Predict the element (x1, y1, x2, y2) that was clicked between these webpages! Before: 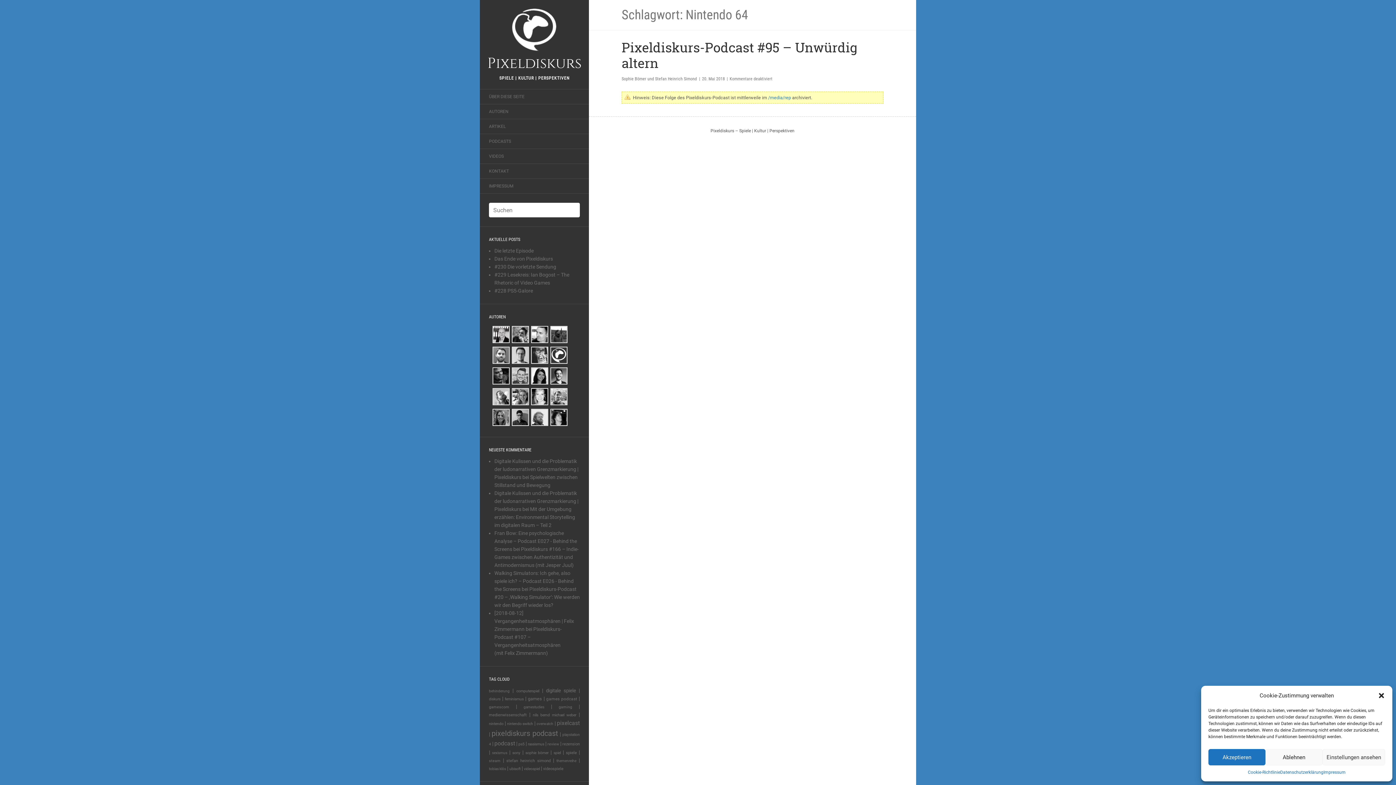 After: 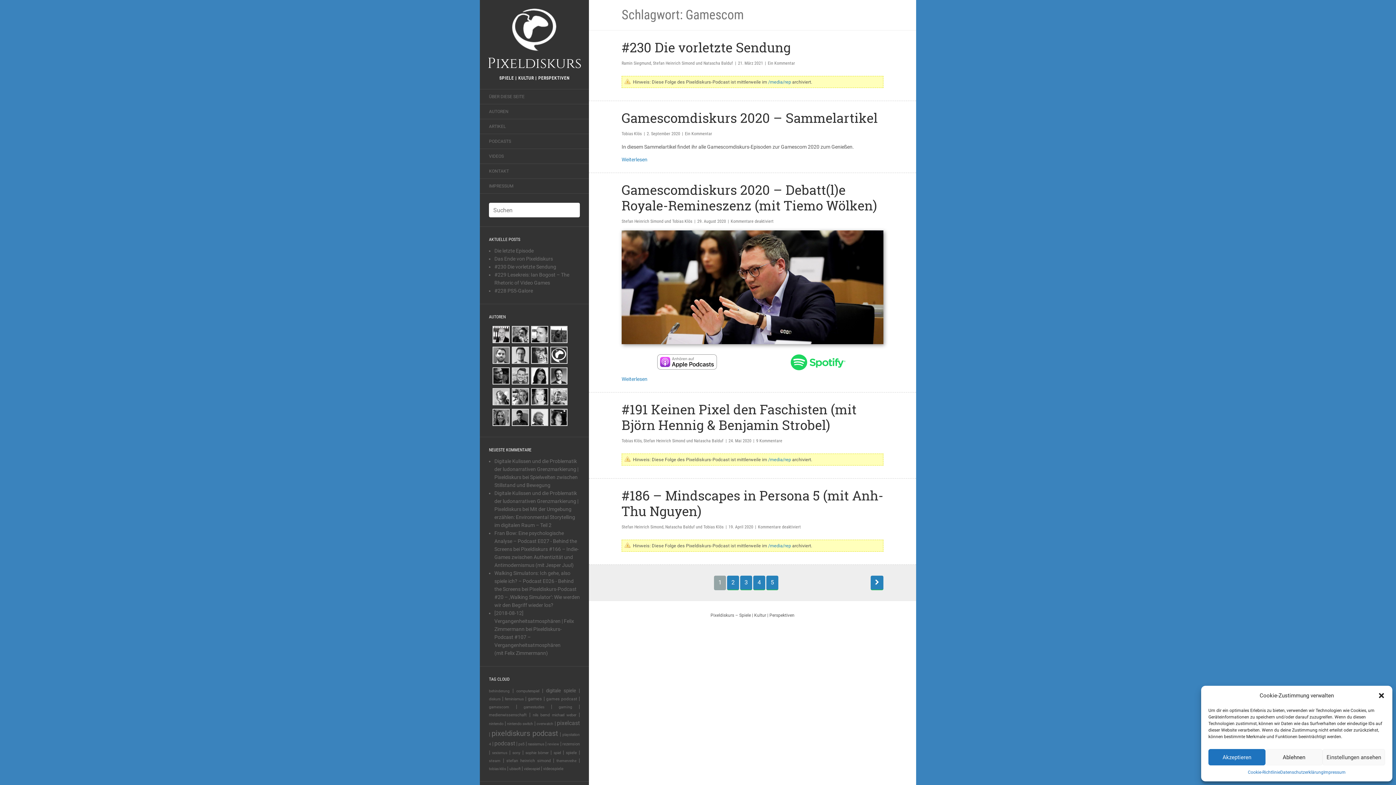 Action: label: gamescom bbox: (489, 705, 509, 709)